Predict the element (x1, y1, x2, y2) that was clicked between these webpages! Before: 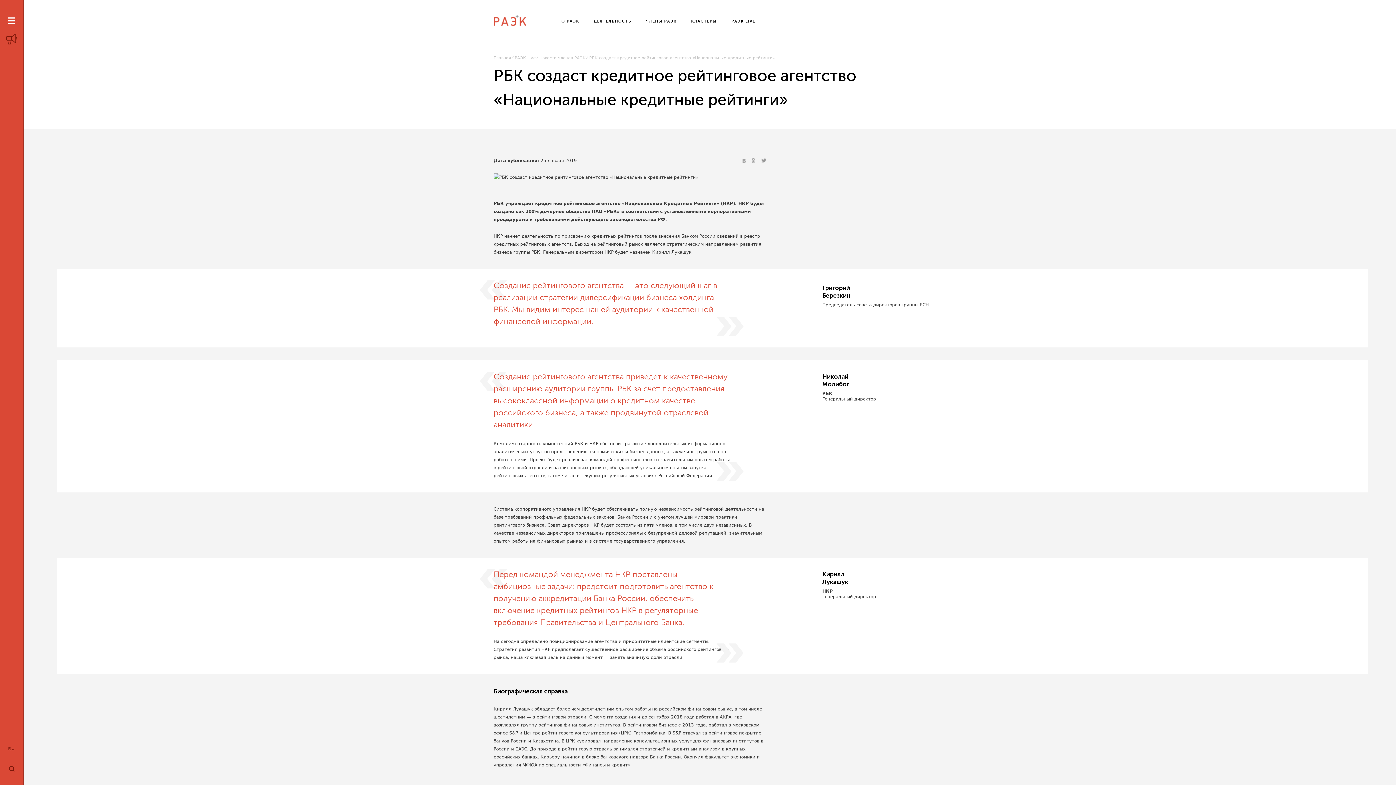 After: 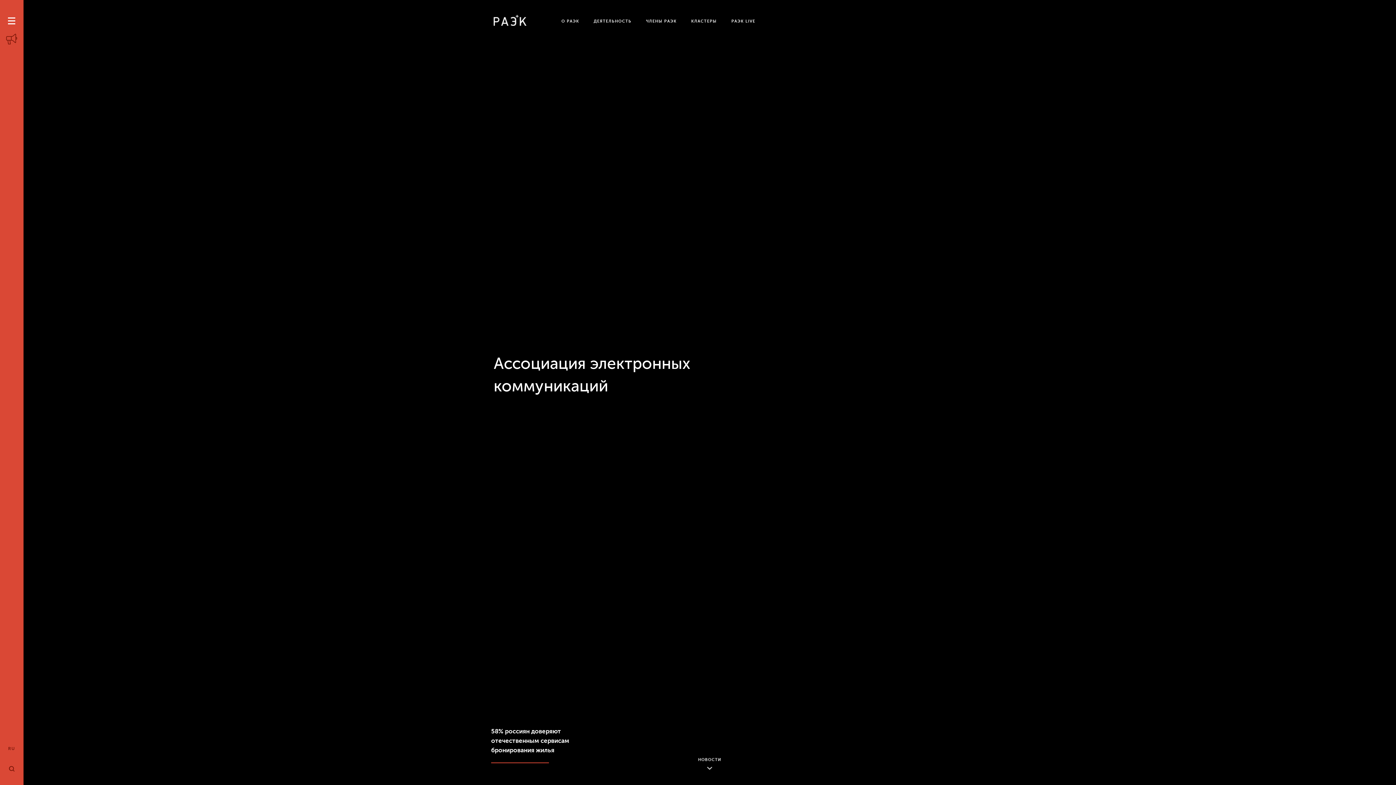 Action: bbox: (493, 55, 511, 60) label: Главная